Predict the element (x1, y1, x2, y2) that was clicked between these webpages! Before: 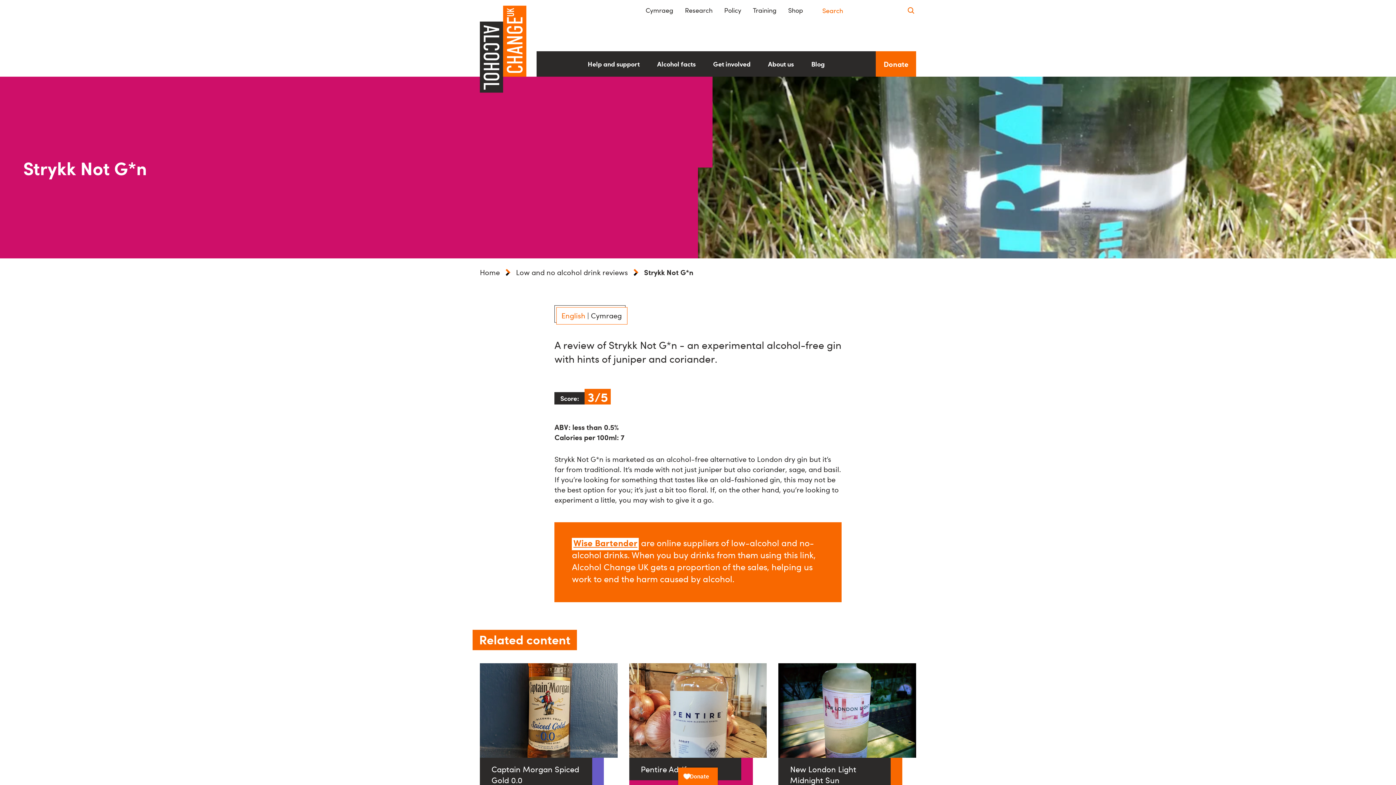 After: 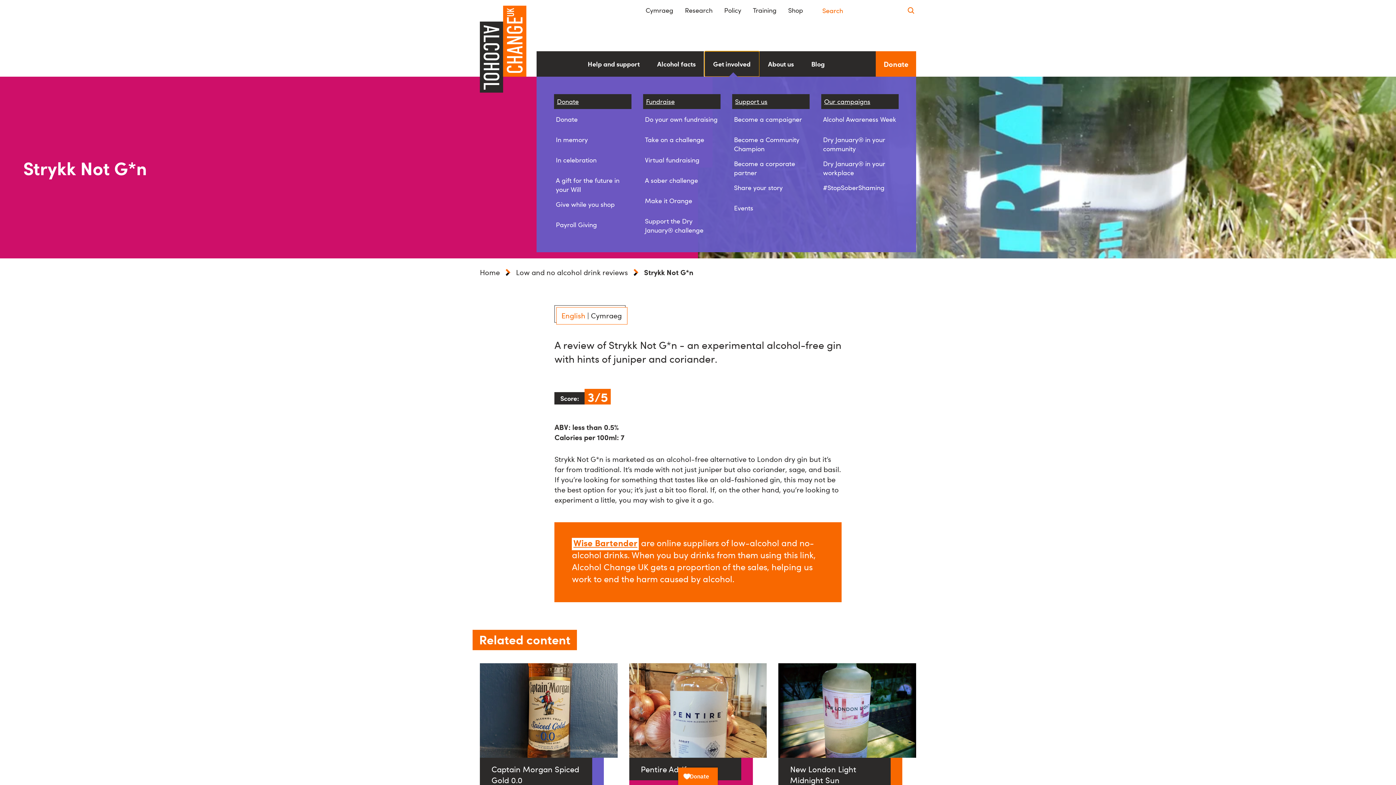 Action: bbox: (704, 51, 759, 76) label: Get involved